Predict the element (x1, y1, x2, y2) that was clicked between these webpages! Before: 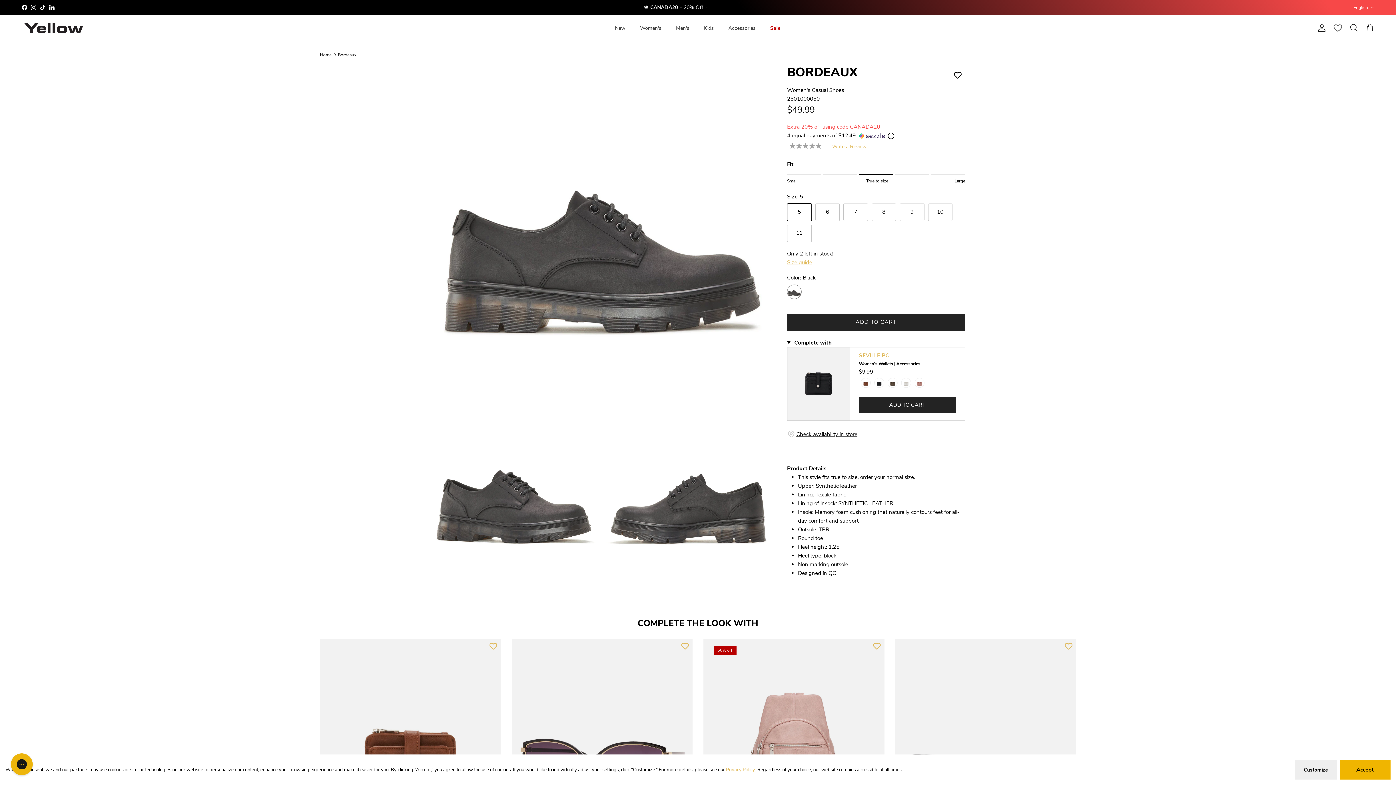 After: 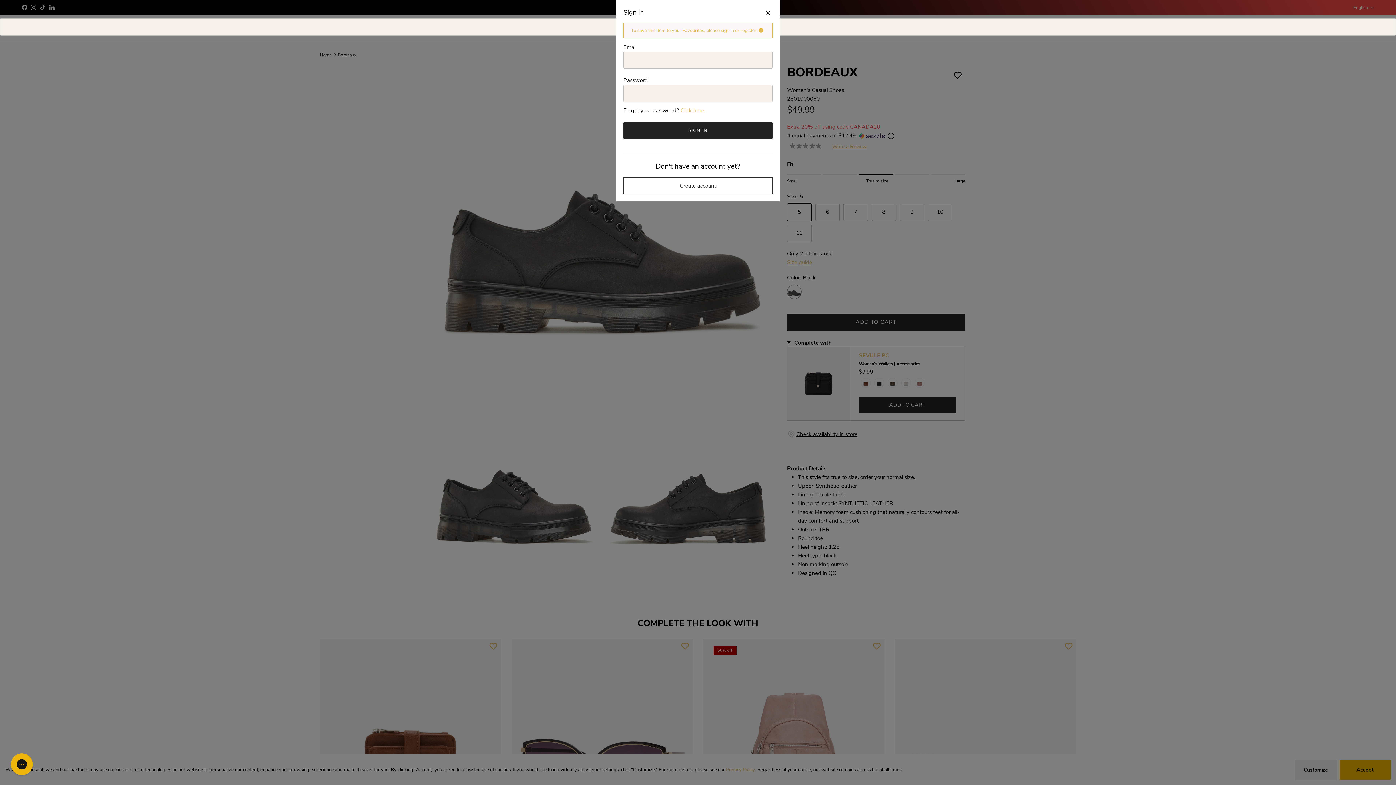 Action: bbox: (873, 641, 880, 651)